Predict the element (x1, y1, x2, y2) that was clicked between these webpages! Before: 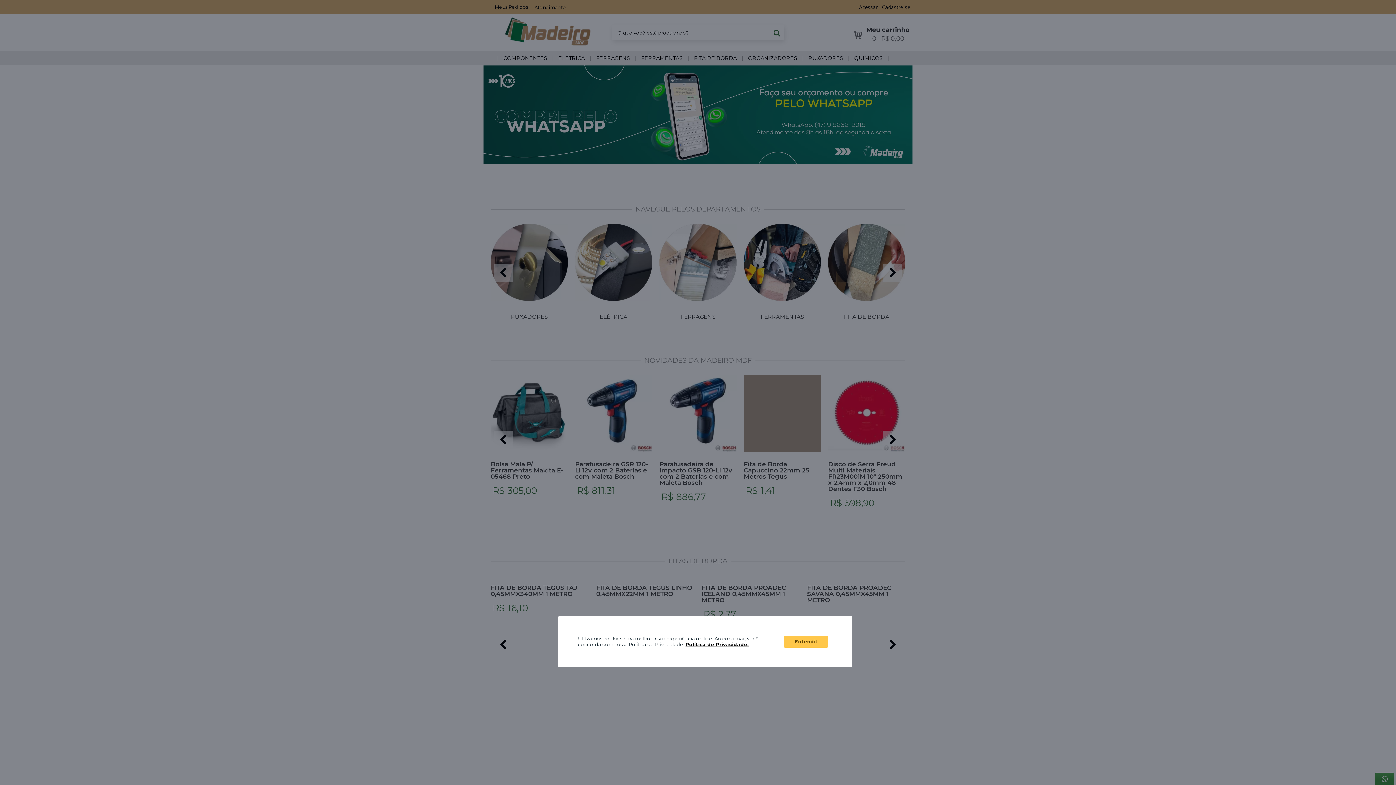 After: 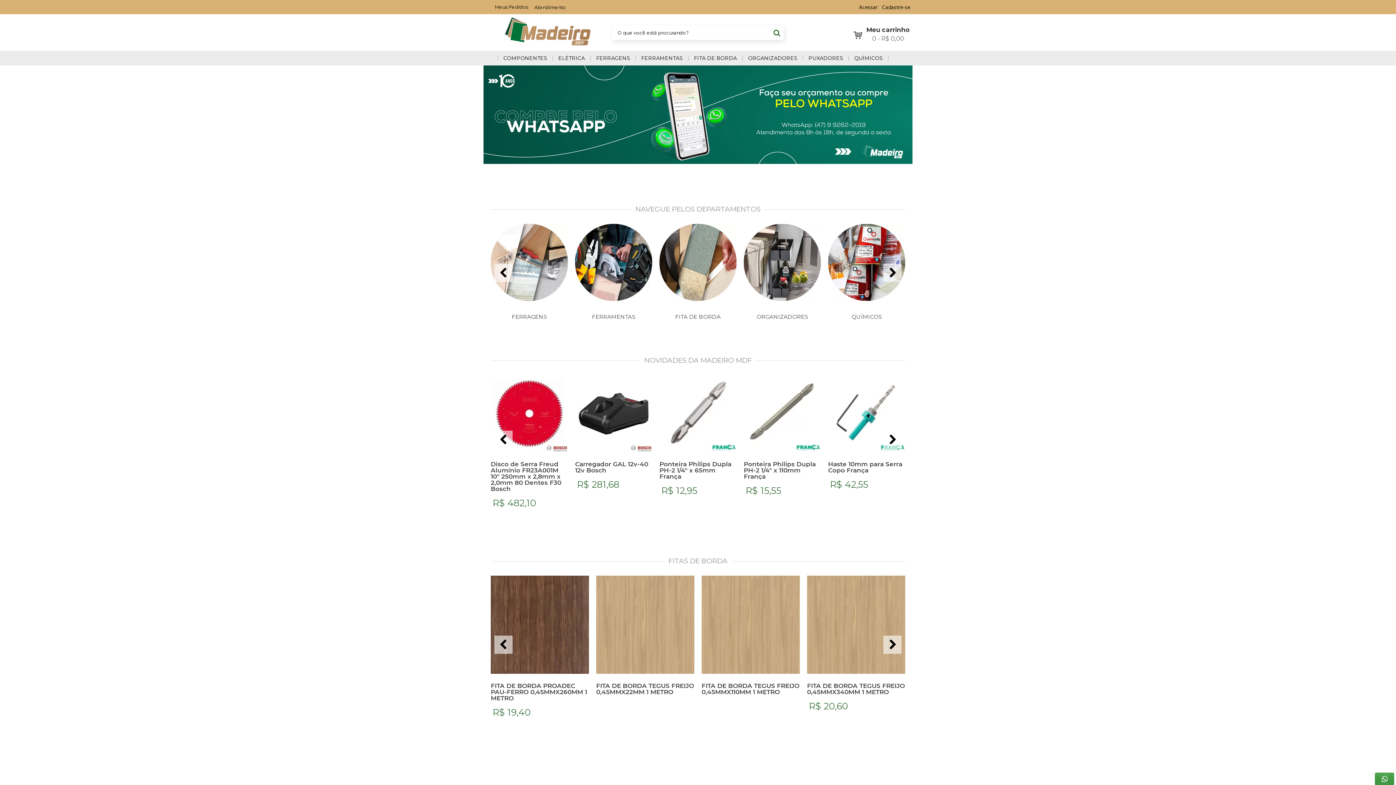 Action: label: Entendi! bbox: (784, 636, 827, 648)